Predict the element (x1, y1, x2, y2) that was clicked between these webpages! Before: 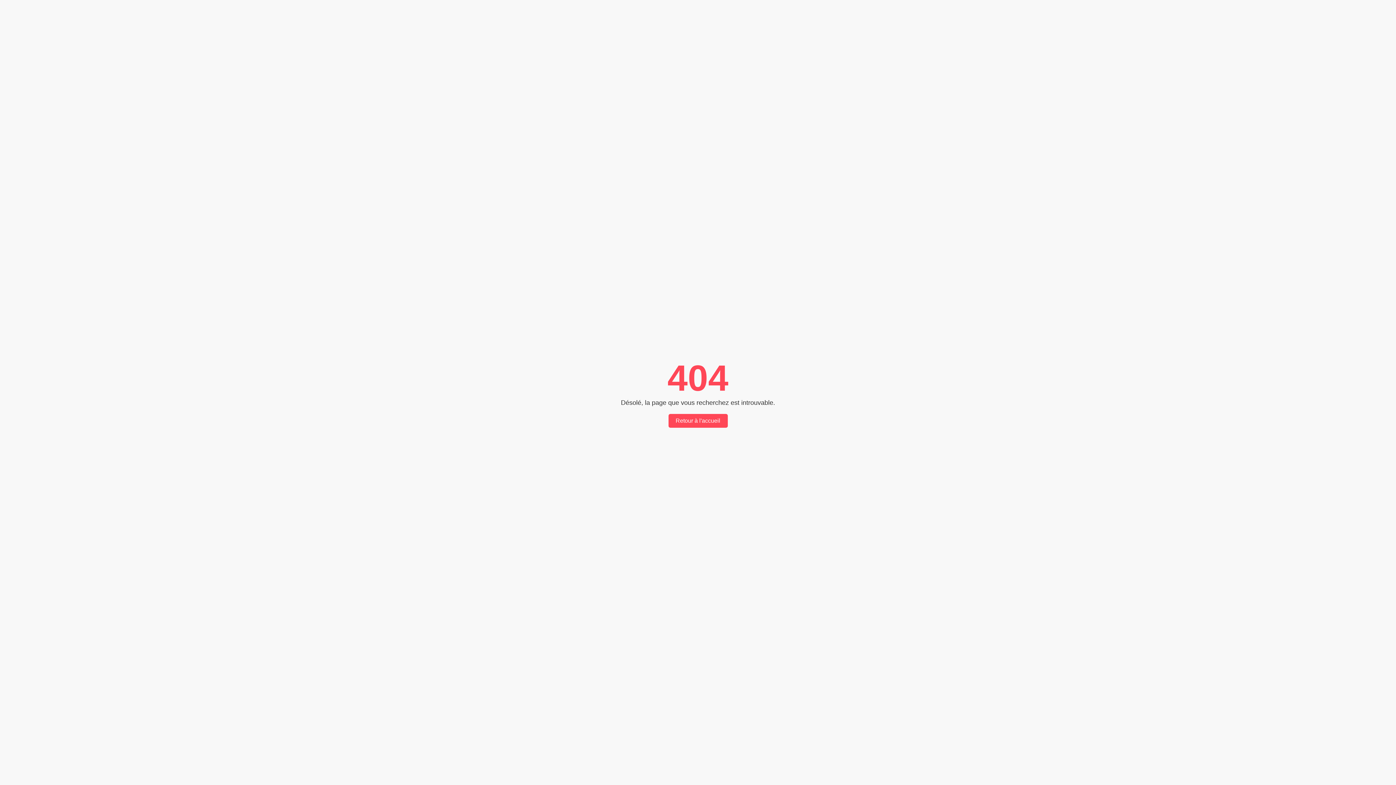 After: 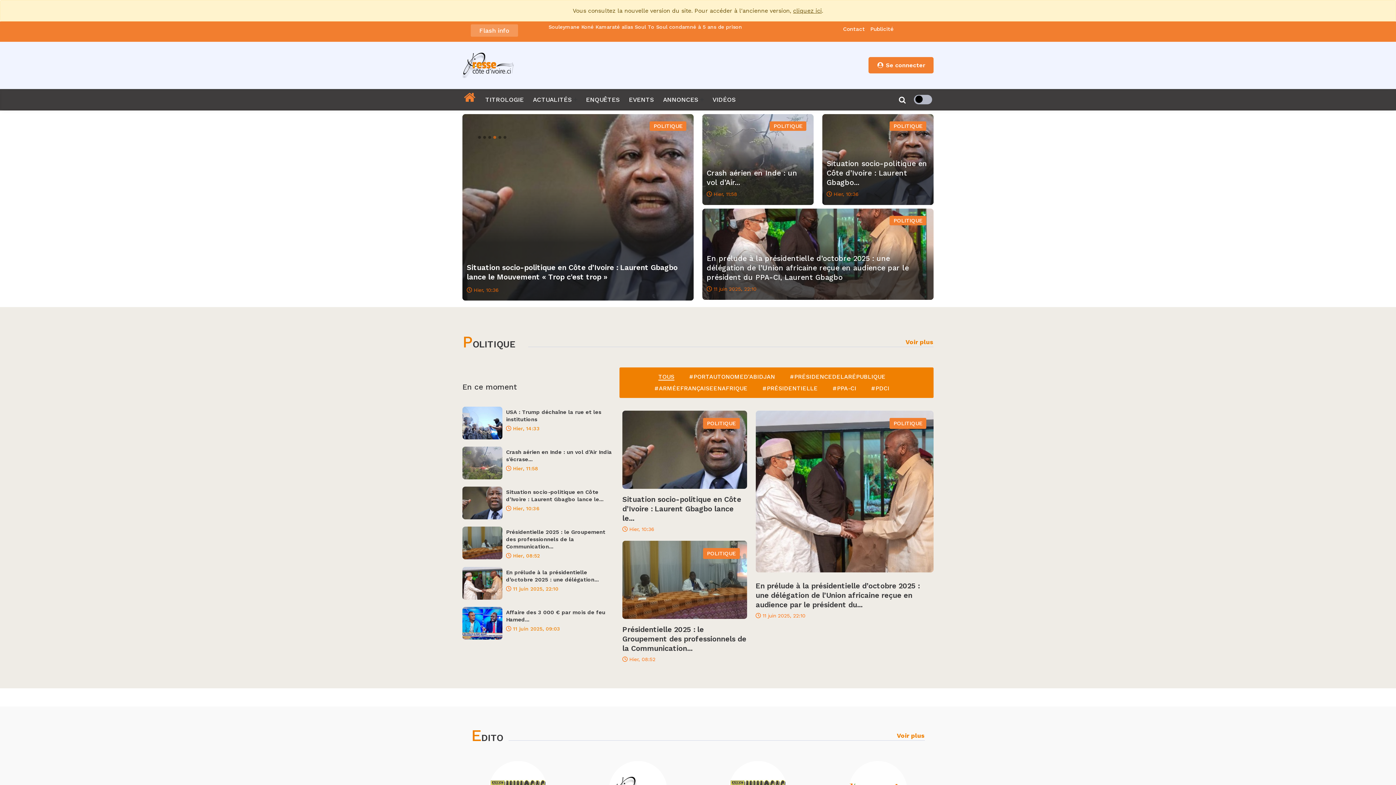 Action: label: Retour à l'accueil bbox: (668, 414, 727, 428)